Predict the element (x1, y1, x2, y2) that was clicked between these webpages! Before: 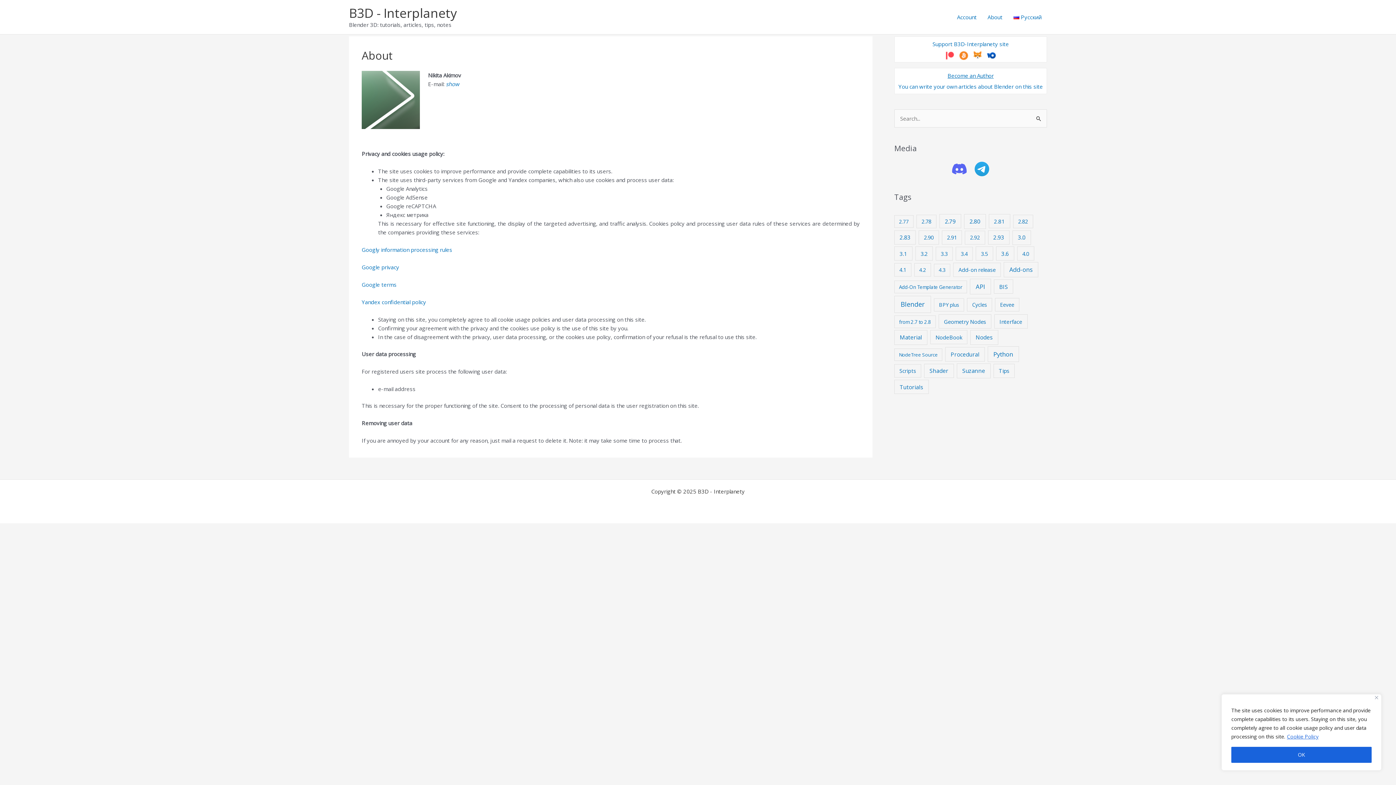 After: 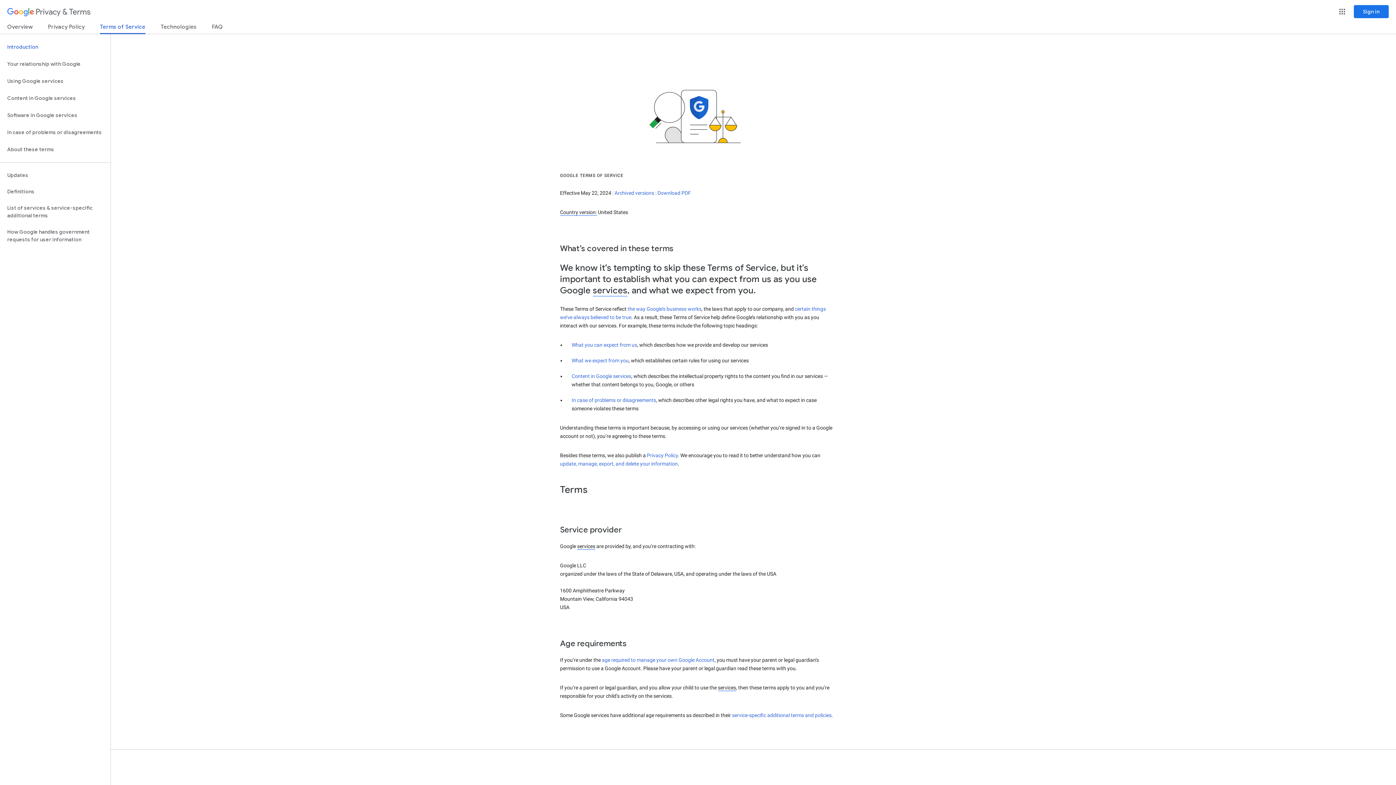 Action: bbox: (361, 281, 396, 288) label: Google terms